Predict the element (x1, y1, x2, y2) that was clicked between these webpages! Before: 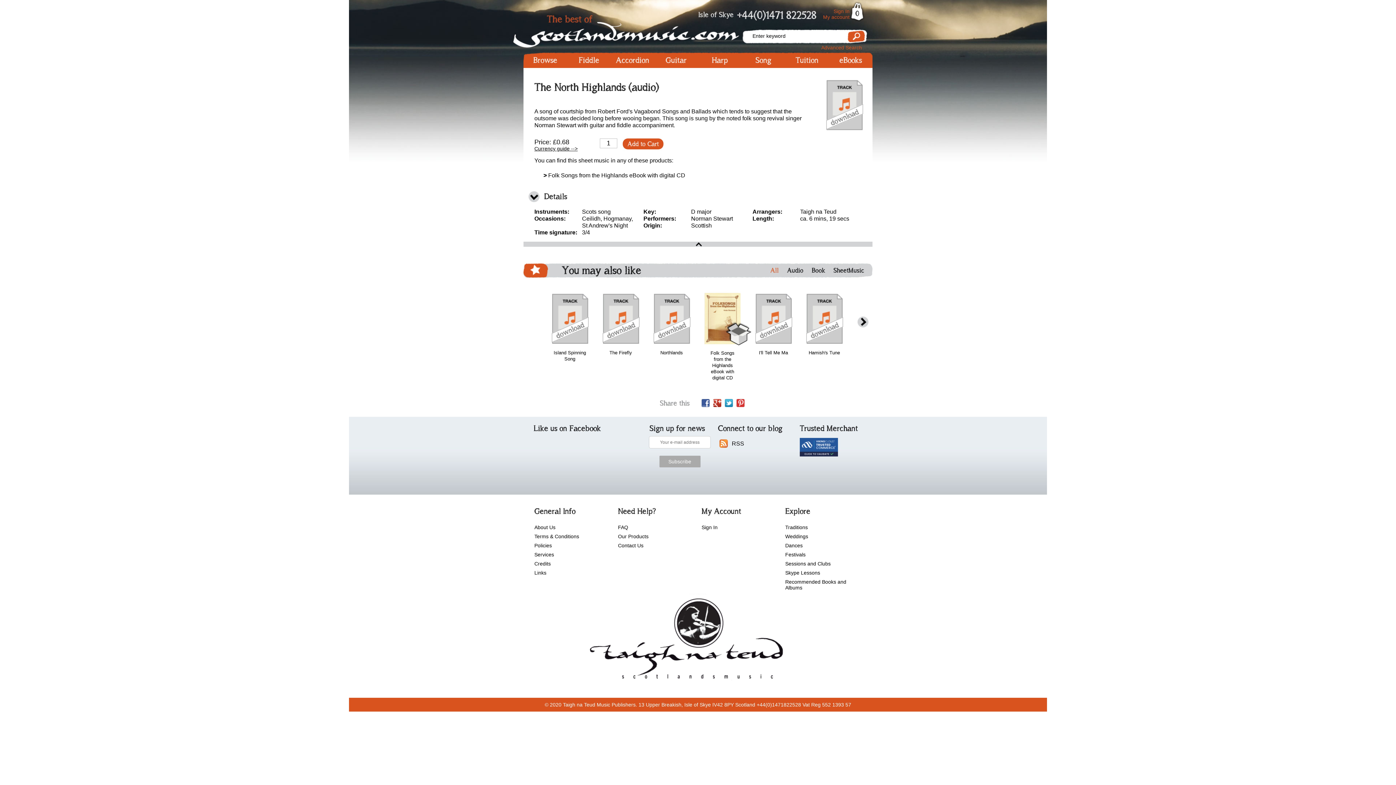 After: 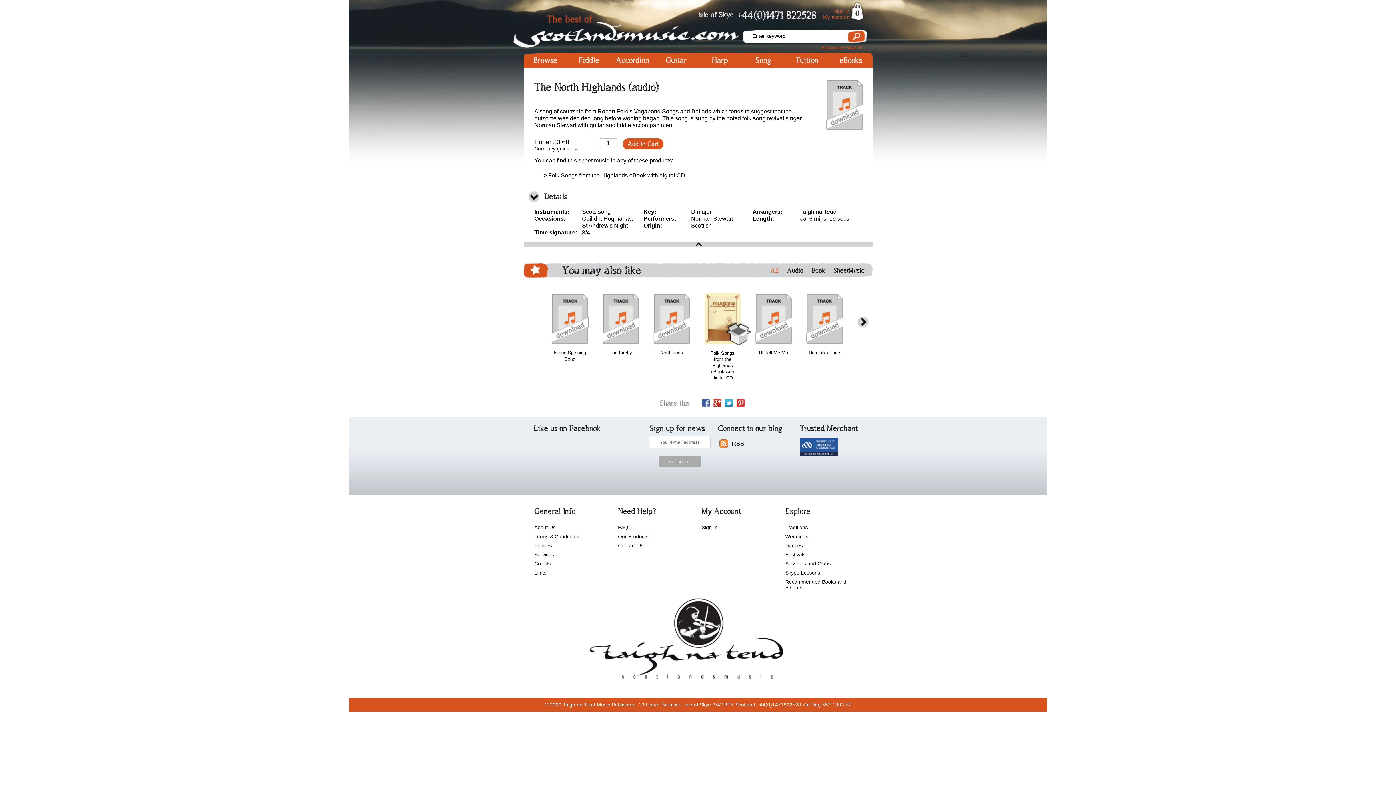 Action: label: All bbox: (770, 266, 778, 274)